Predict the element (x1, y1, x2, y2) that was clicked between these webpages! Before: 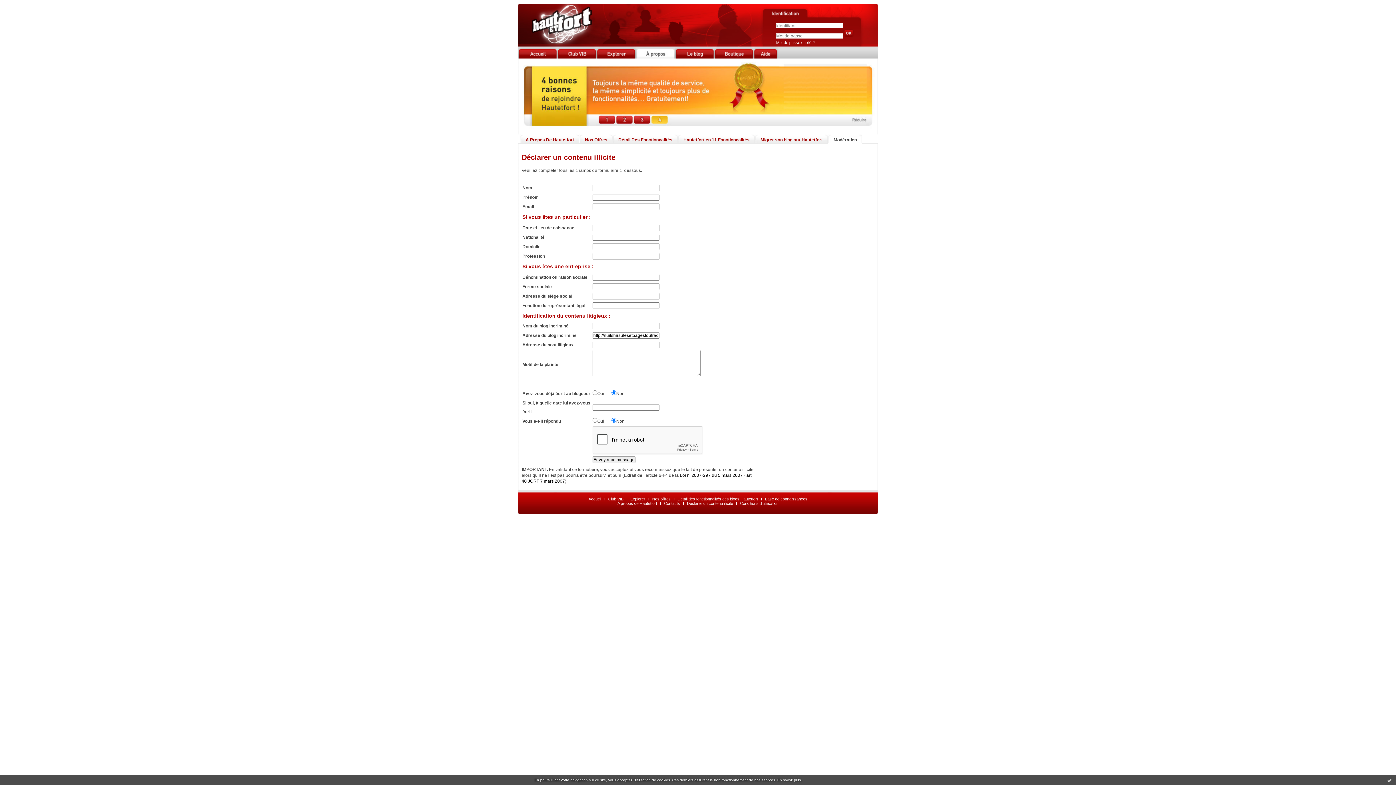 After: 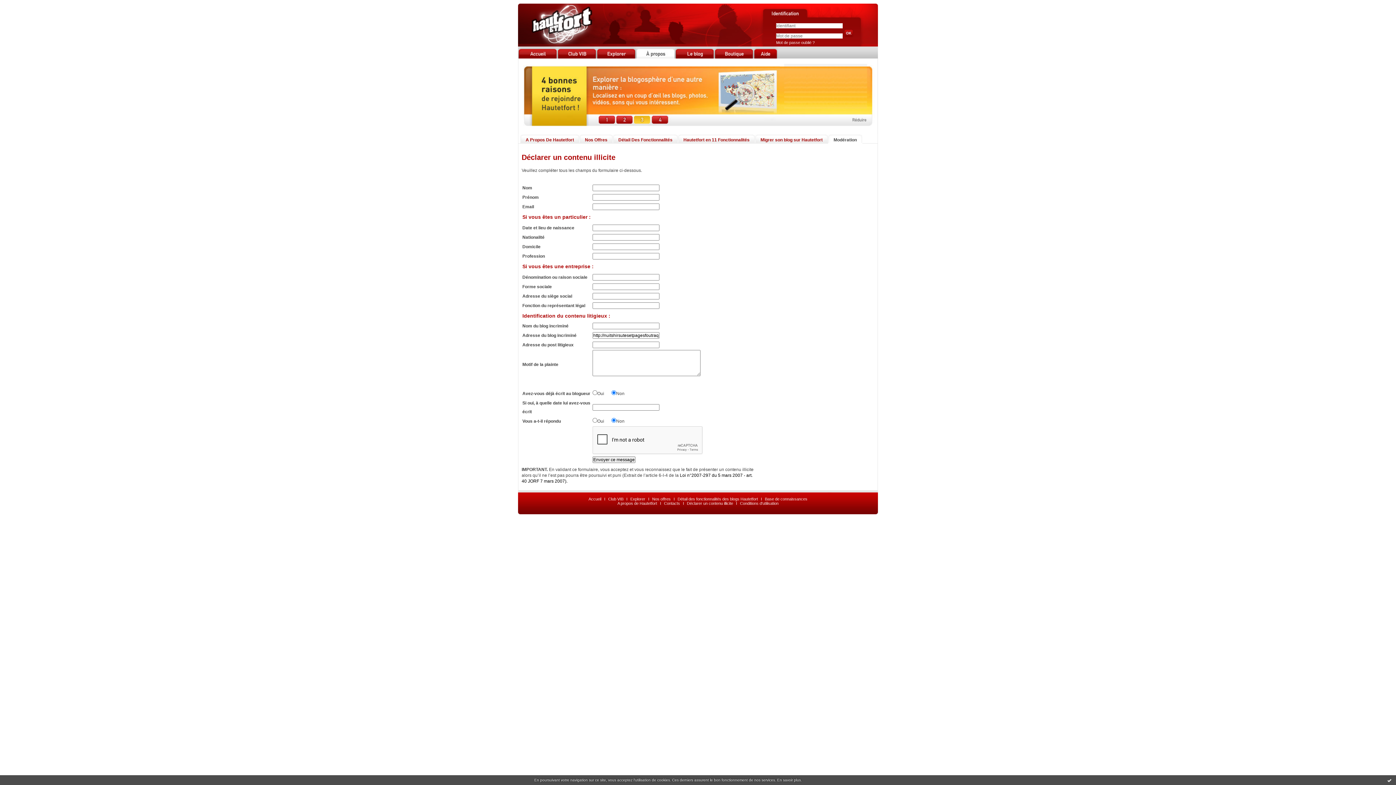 Action: bbox: (753, 54, 777, 59)